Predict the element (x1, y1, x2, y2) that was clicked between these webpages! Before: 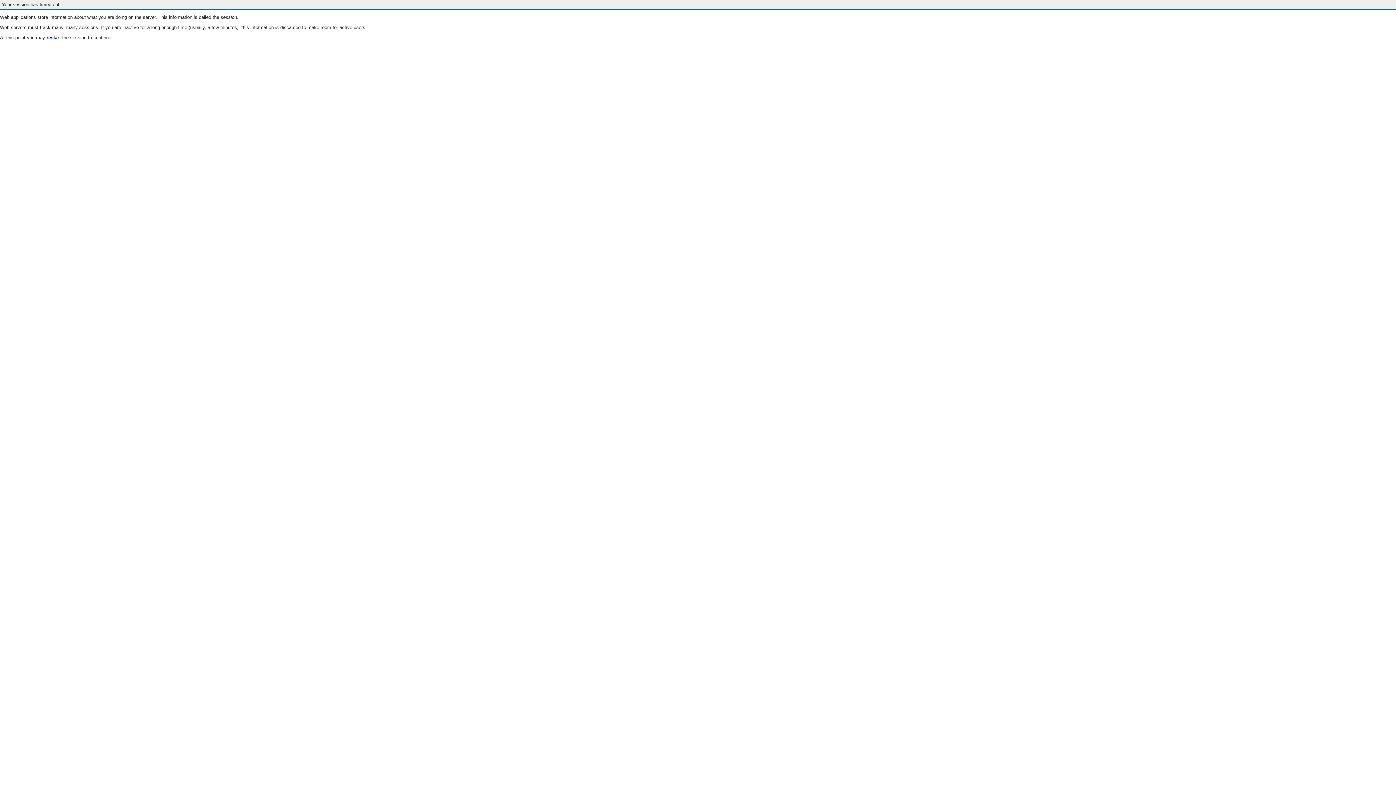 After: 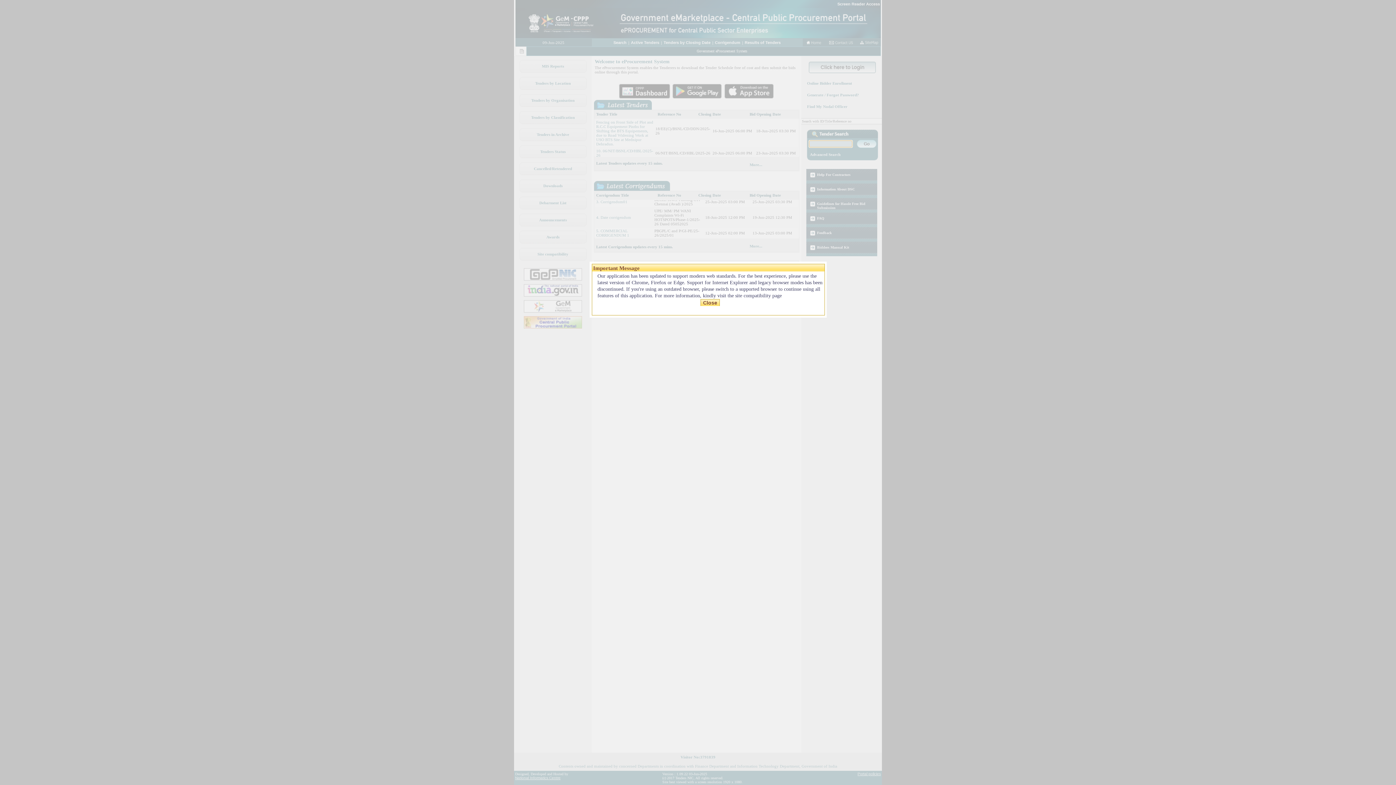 Action: bbox: (46, 35, 60, 40) label: restart